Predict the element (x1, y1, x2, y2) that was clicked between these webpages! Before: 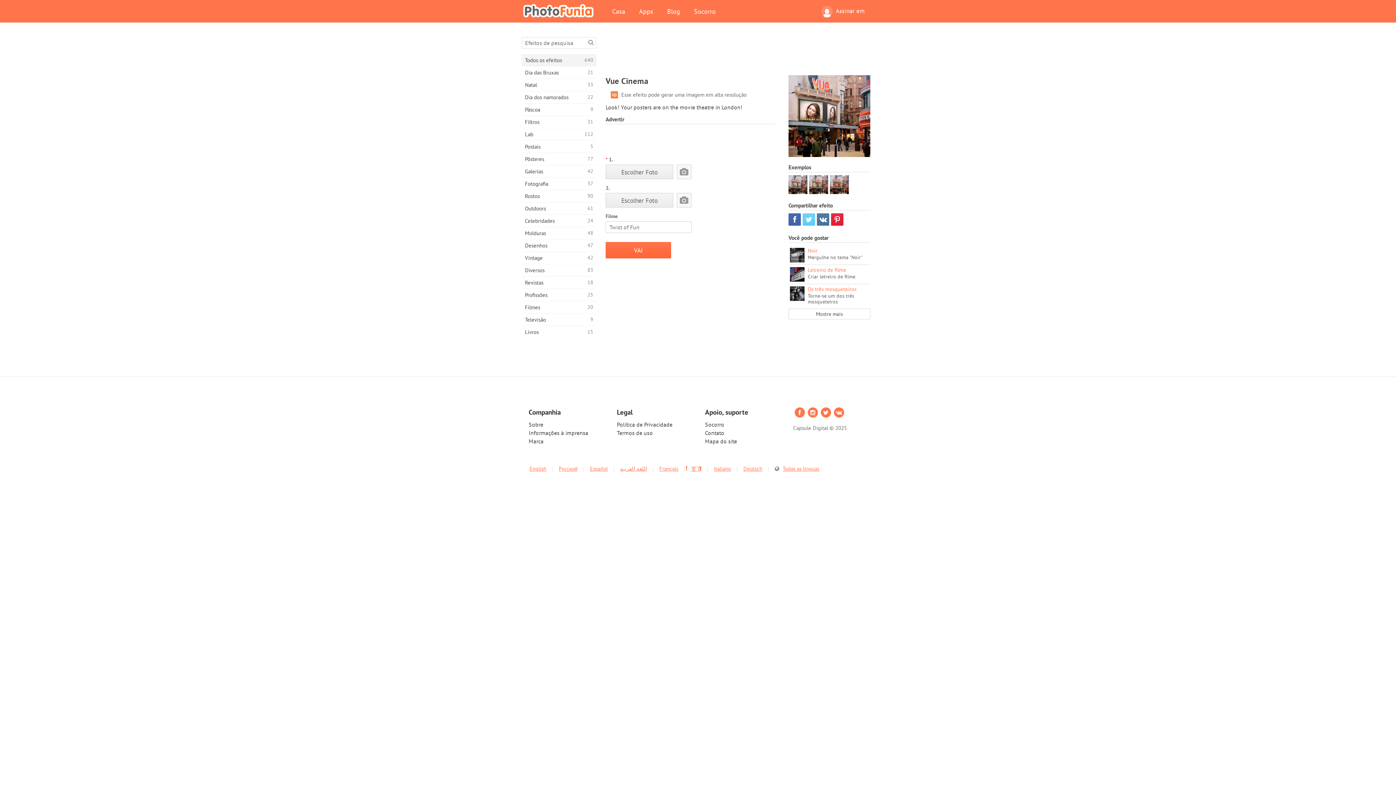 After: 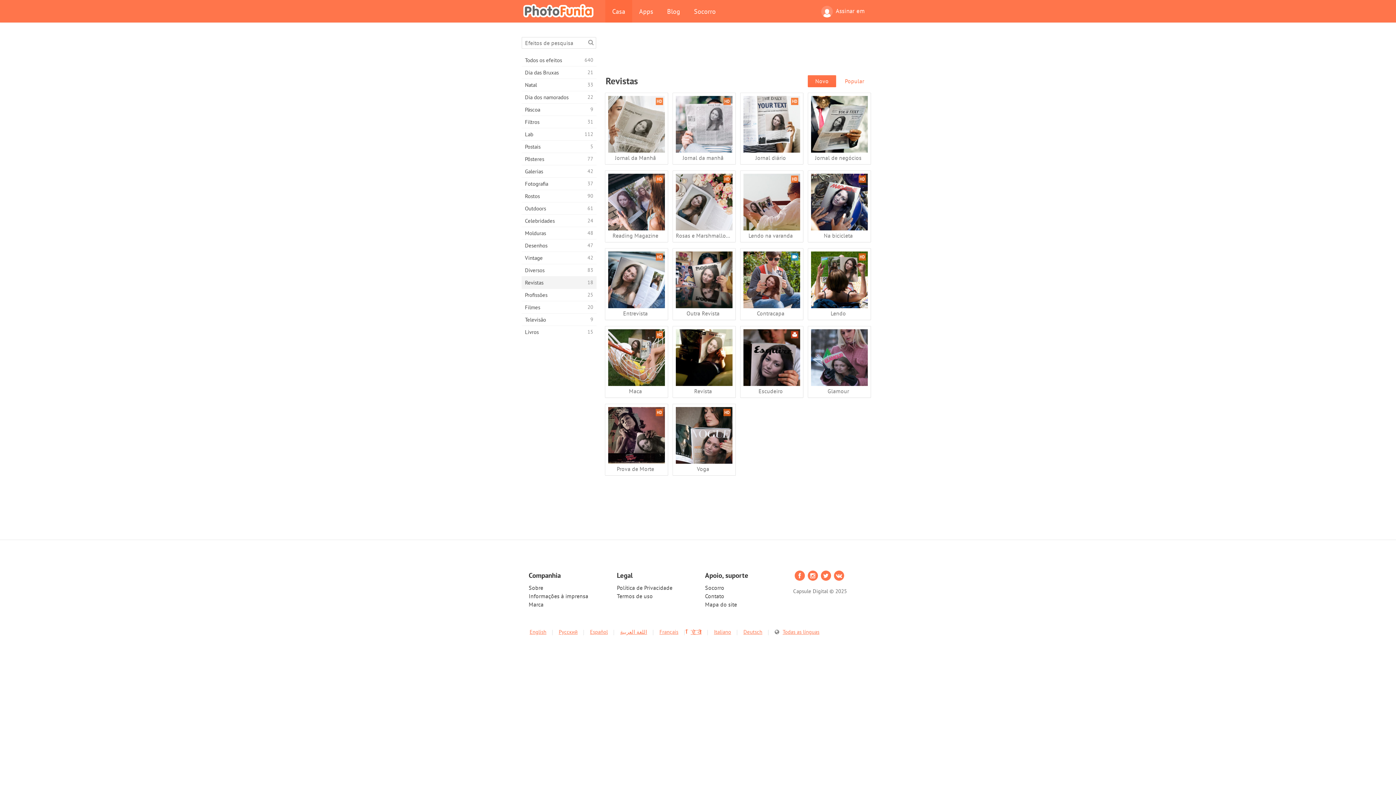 Action: label: Revistas
18 bbox: (521, 276, 596, 288)